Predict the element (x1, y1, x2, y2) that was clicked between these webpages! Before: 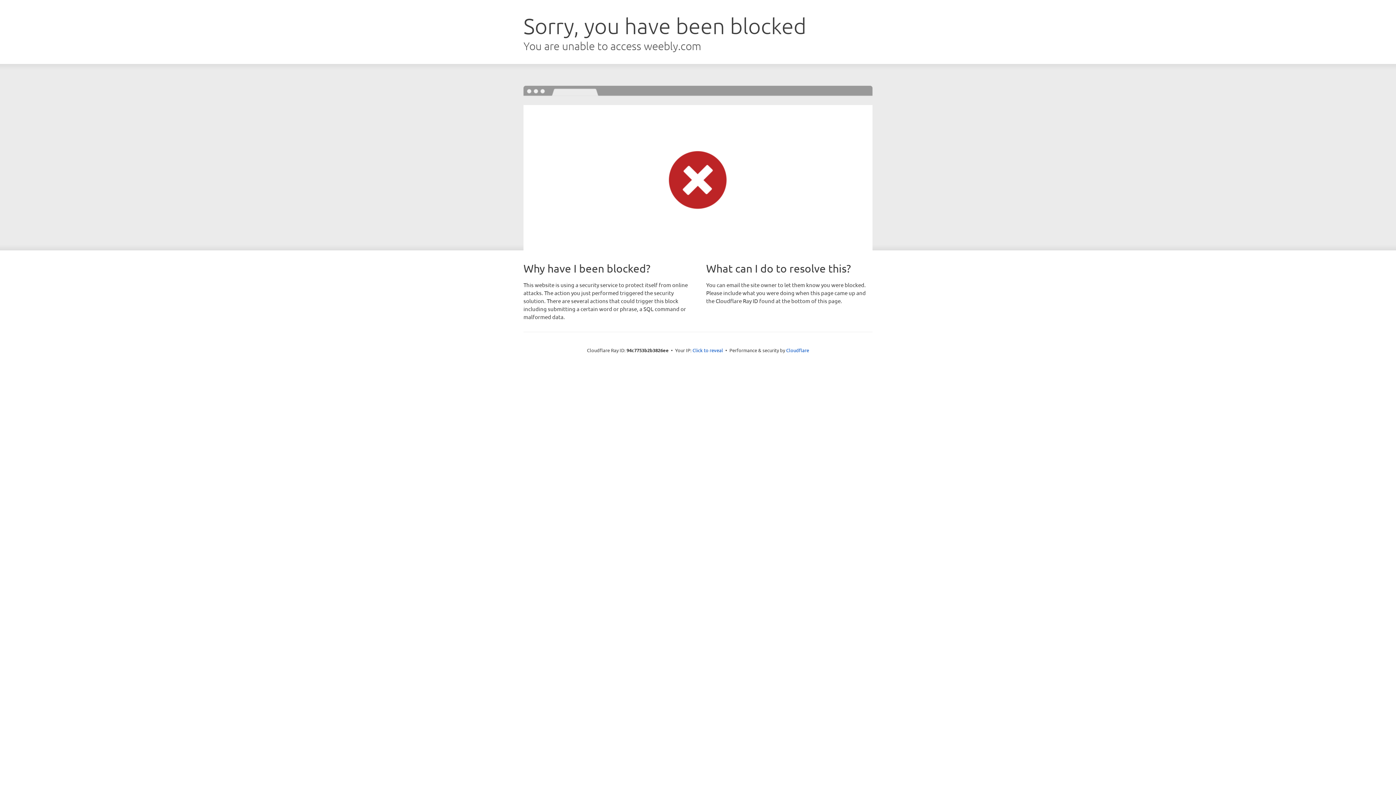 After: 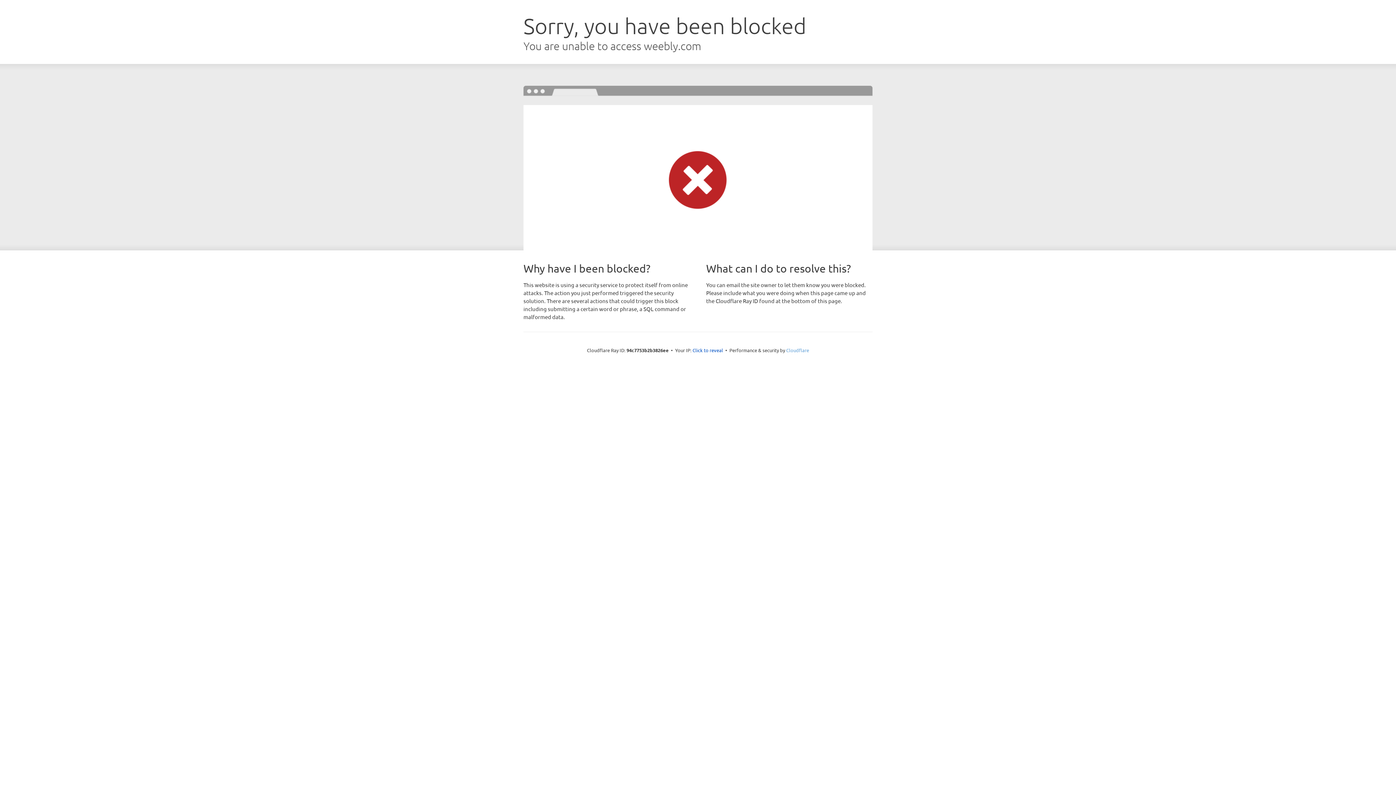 Action: label: Cloudflare bbox: (786, 347, 809, 353)